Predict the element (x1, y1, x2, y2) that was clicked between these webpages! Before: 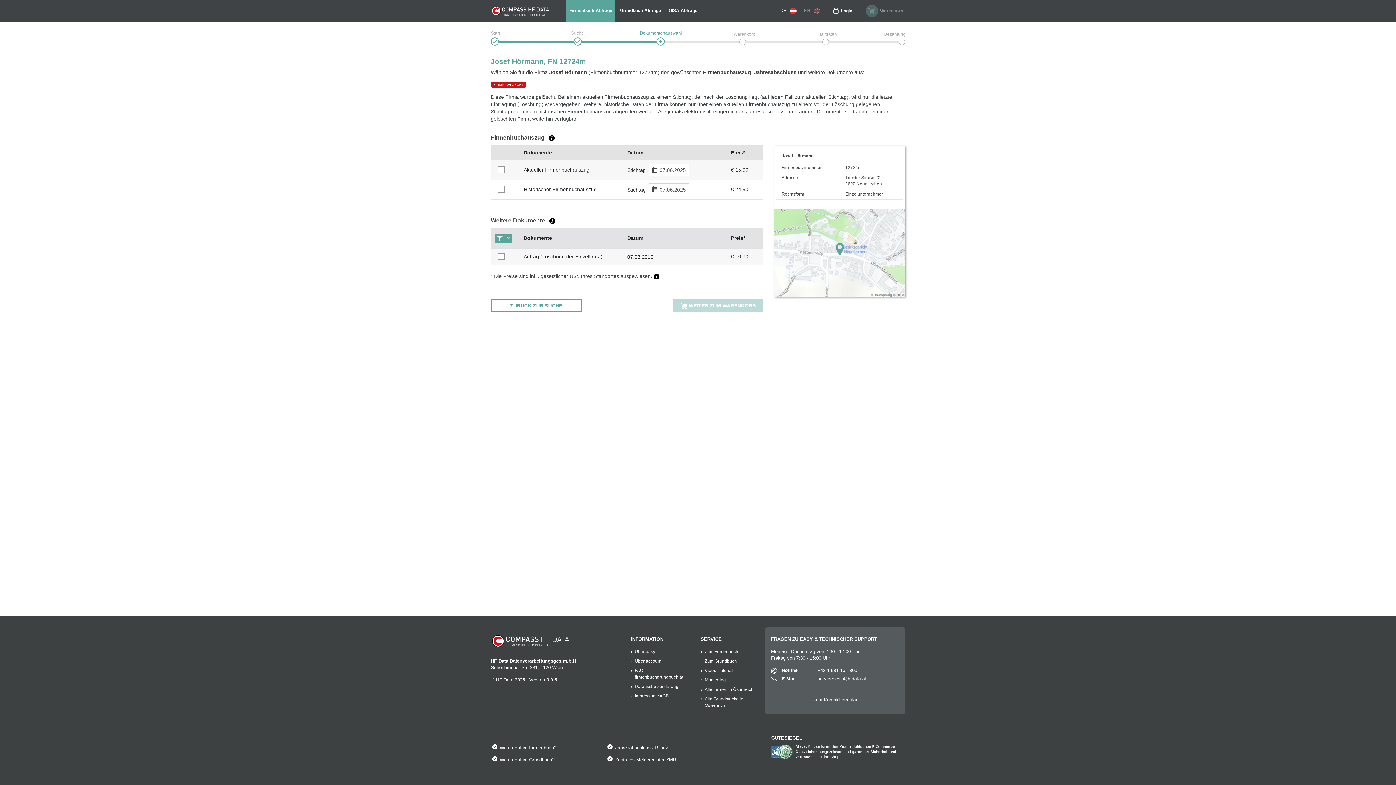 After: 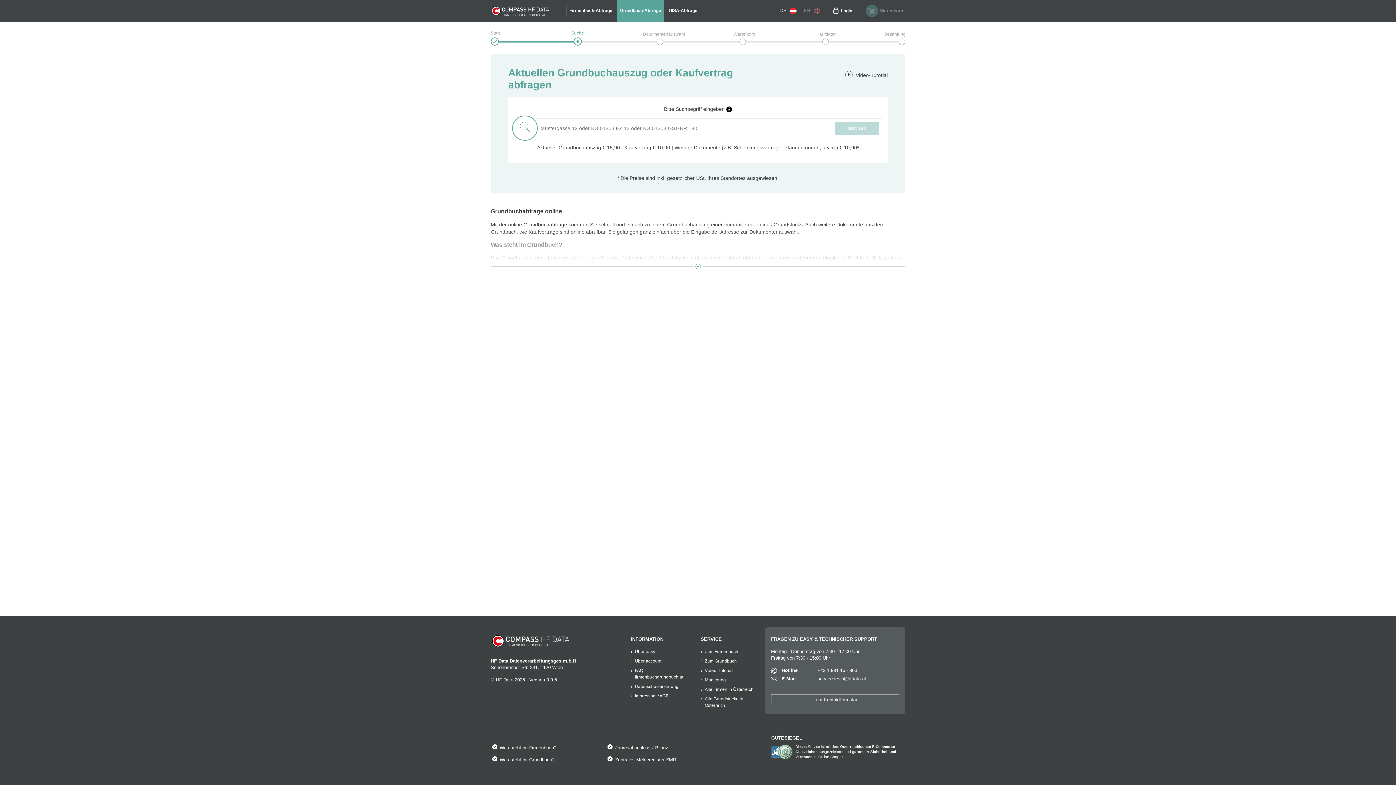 Action: bbox: (616, 4, 664, 16) label: Grundbuch-Abfrage